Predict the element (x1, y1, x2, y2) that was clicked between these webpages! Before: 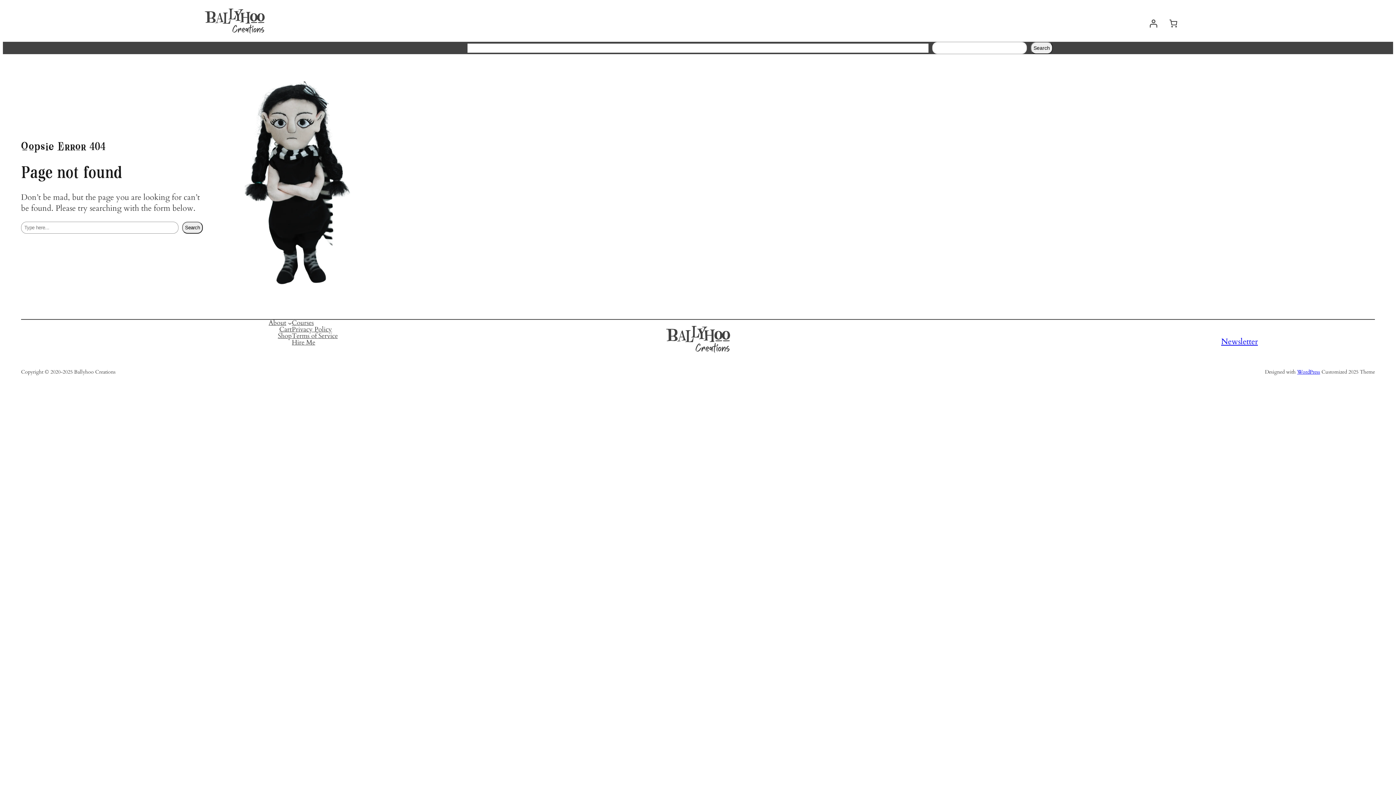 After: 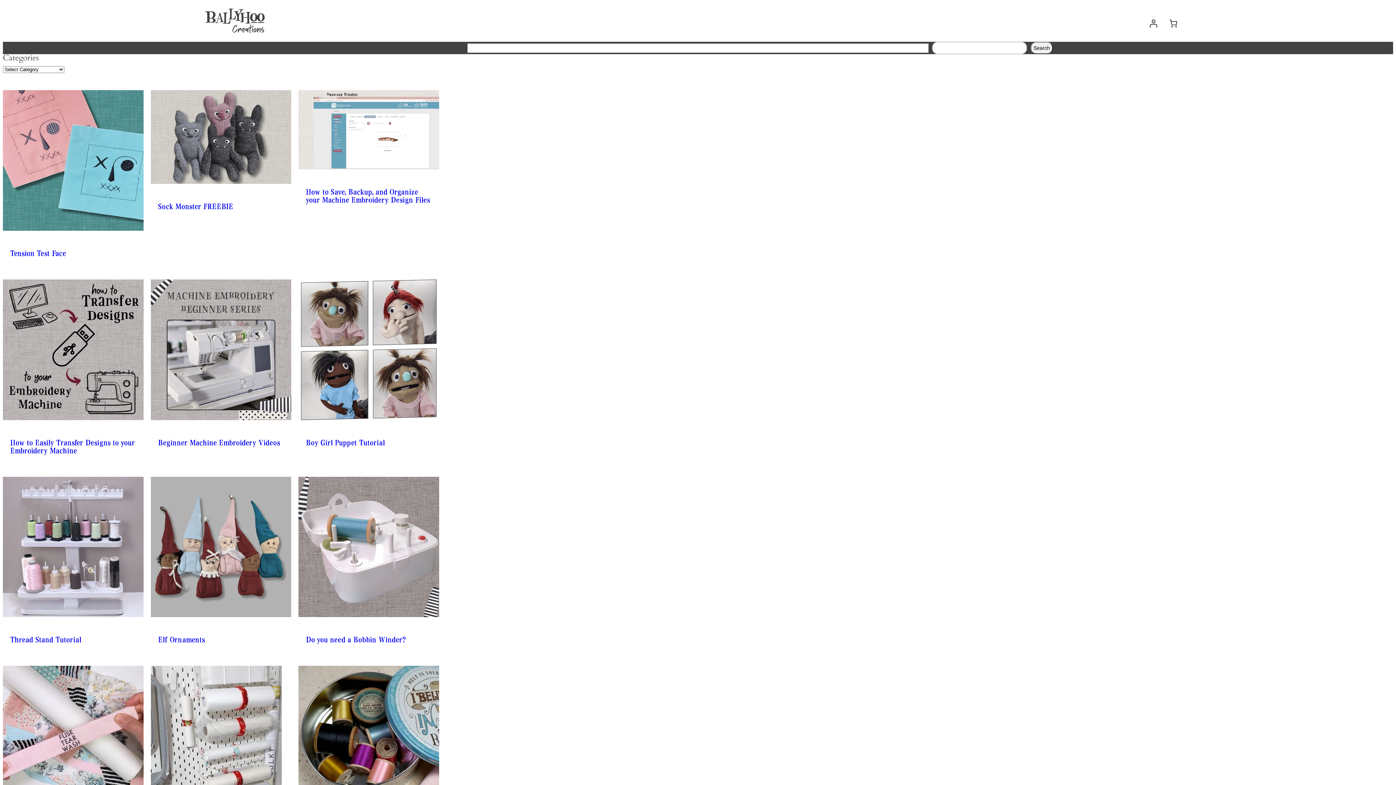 Action: bbox: (715, 43, 728, 52) label: Blog